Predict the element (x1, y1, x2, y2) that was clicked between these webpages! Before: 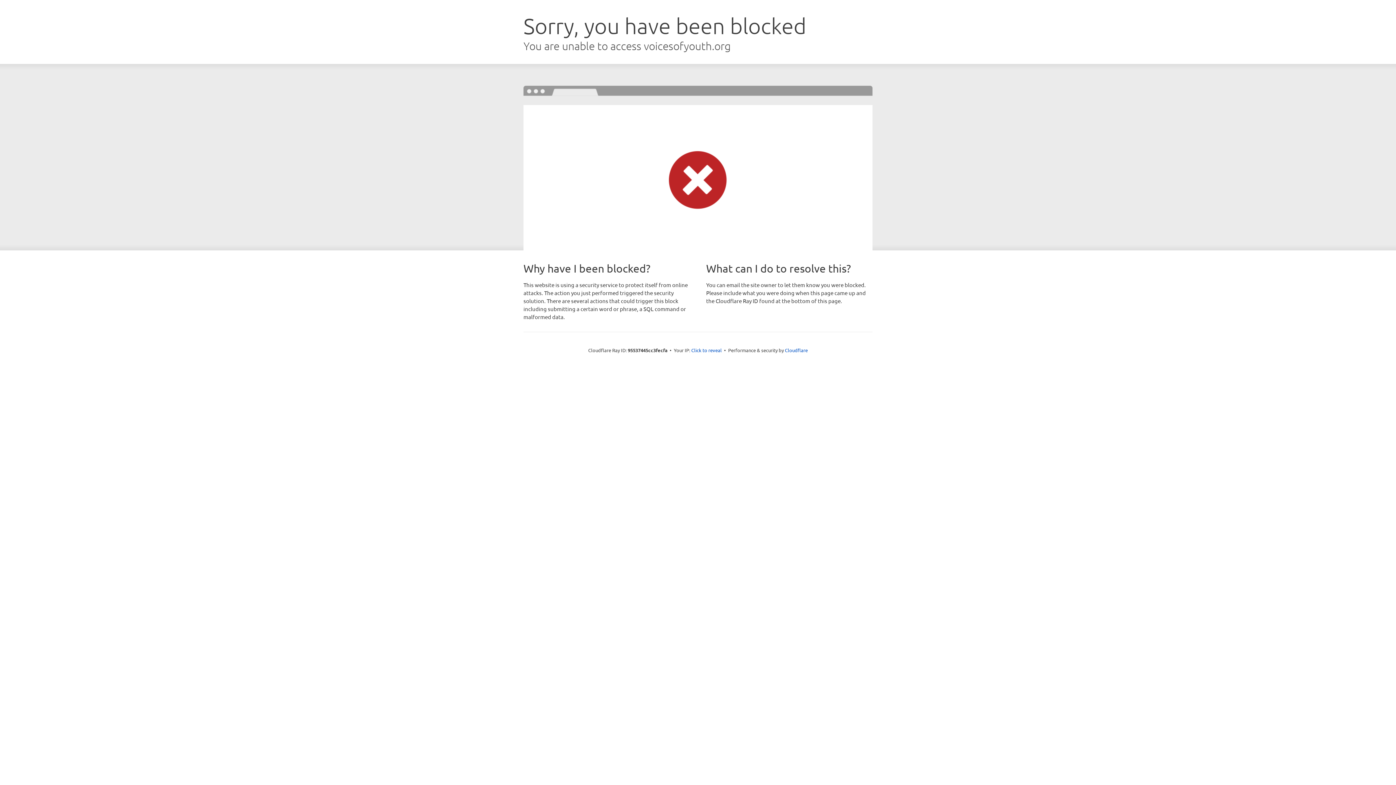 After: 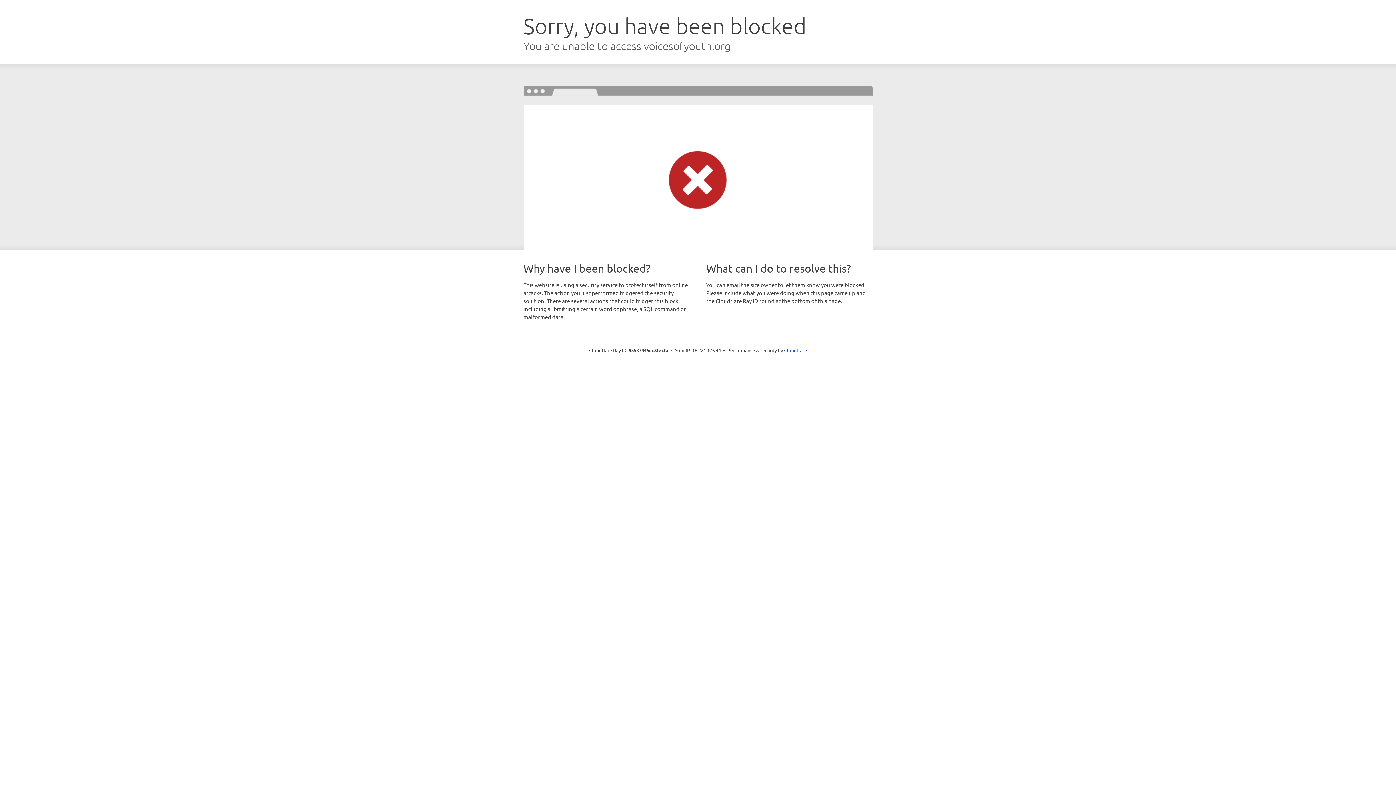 Action: label: Click to reveal bbox: (691, 346, 722, 353)